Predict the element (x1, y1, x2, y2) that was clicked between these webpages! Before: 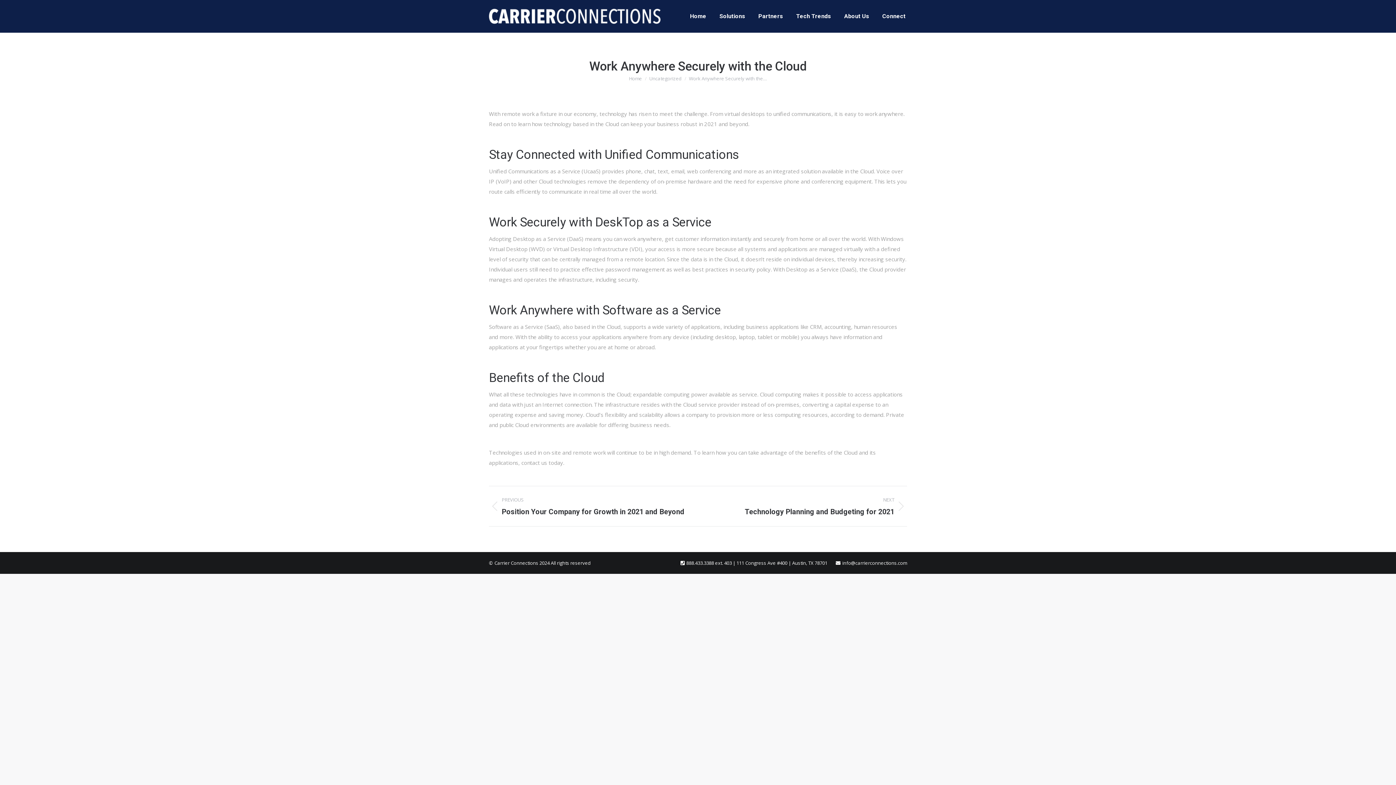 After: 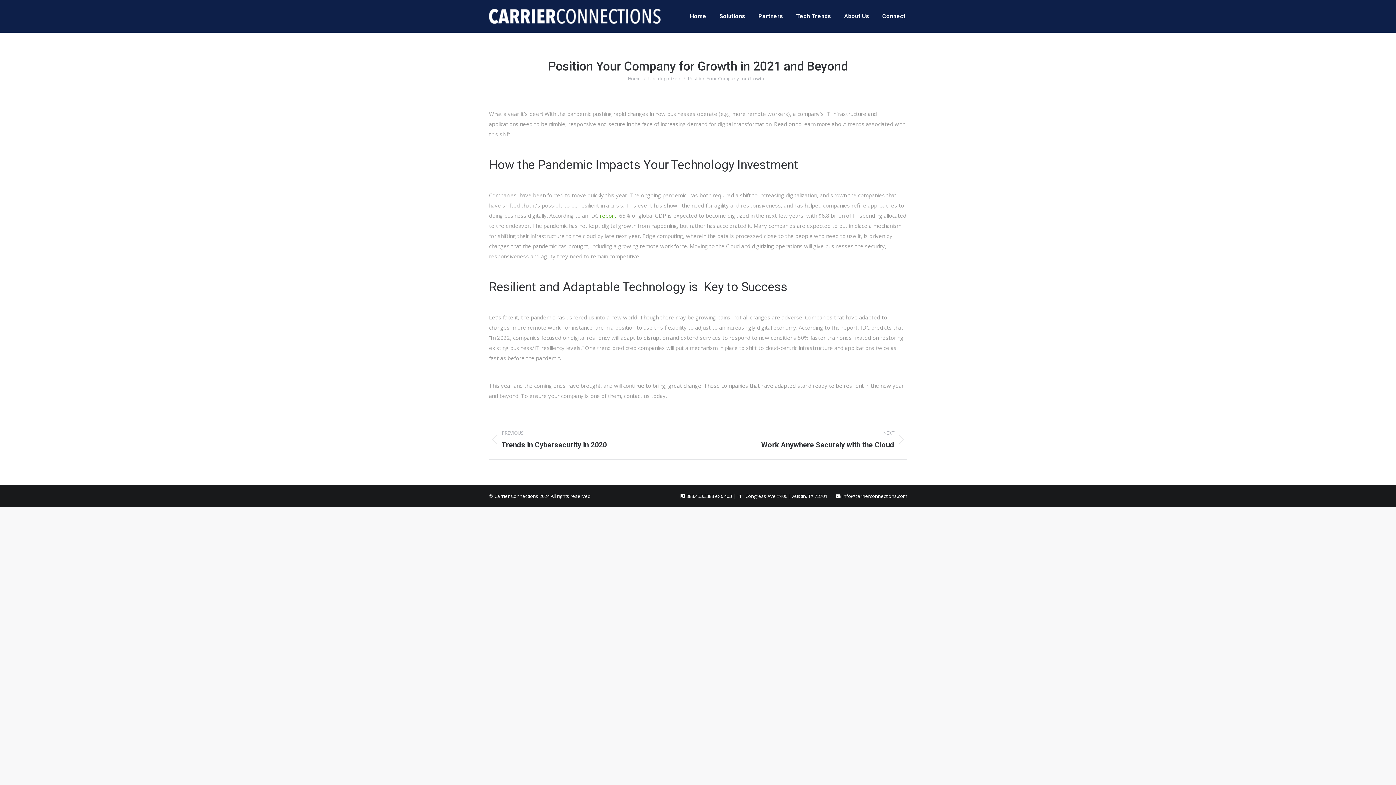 Action: bbox: (489, 495, 687, 517) label: PREVIOUS
Previous post:
Position Your Company for Growth in 2021 and Beyond